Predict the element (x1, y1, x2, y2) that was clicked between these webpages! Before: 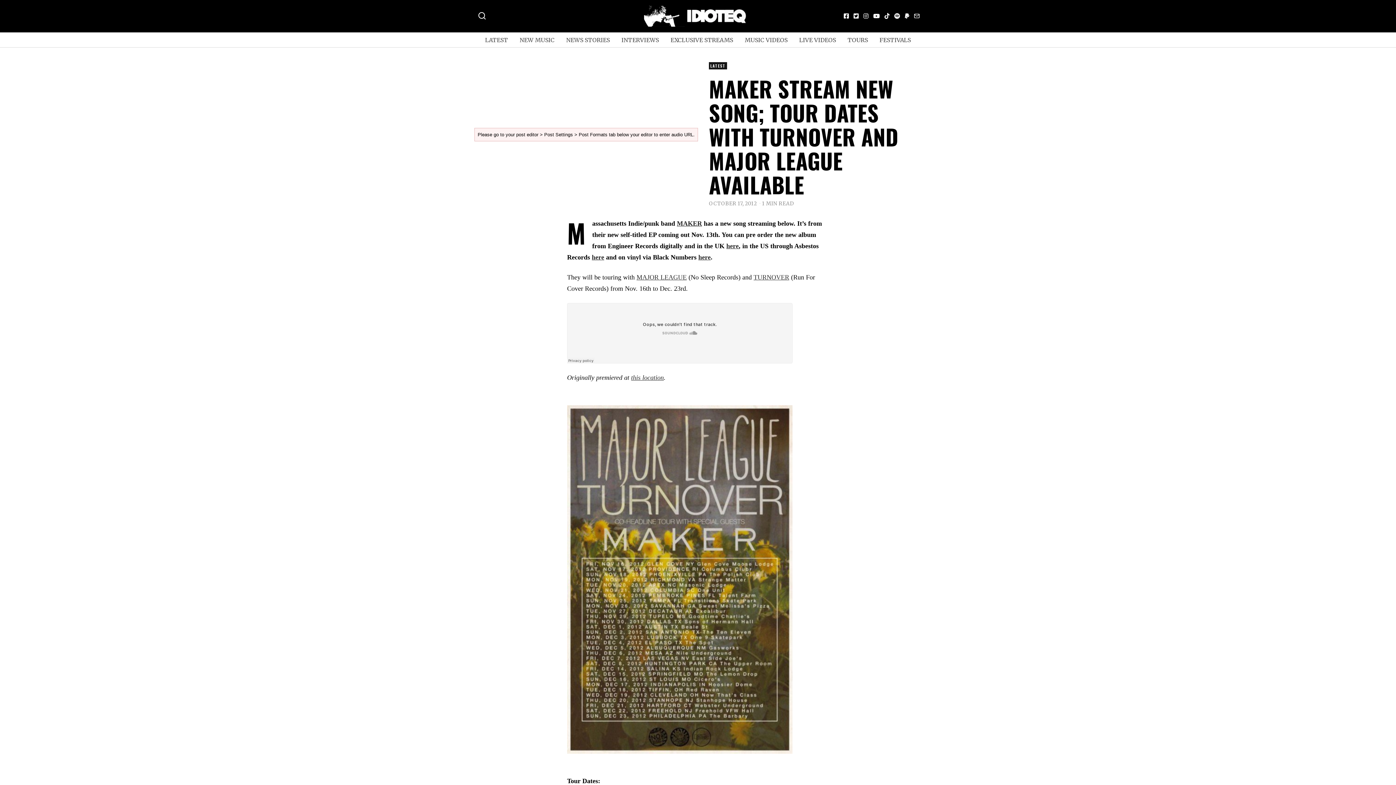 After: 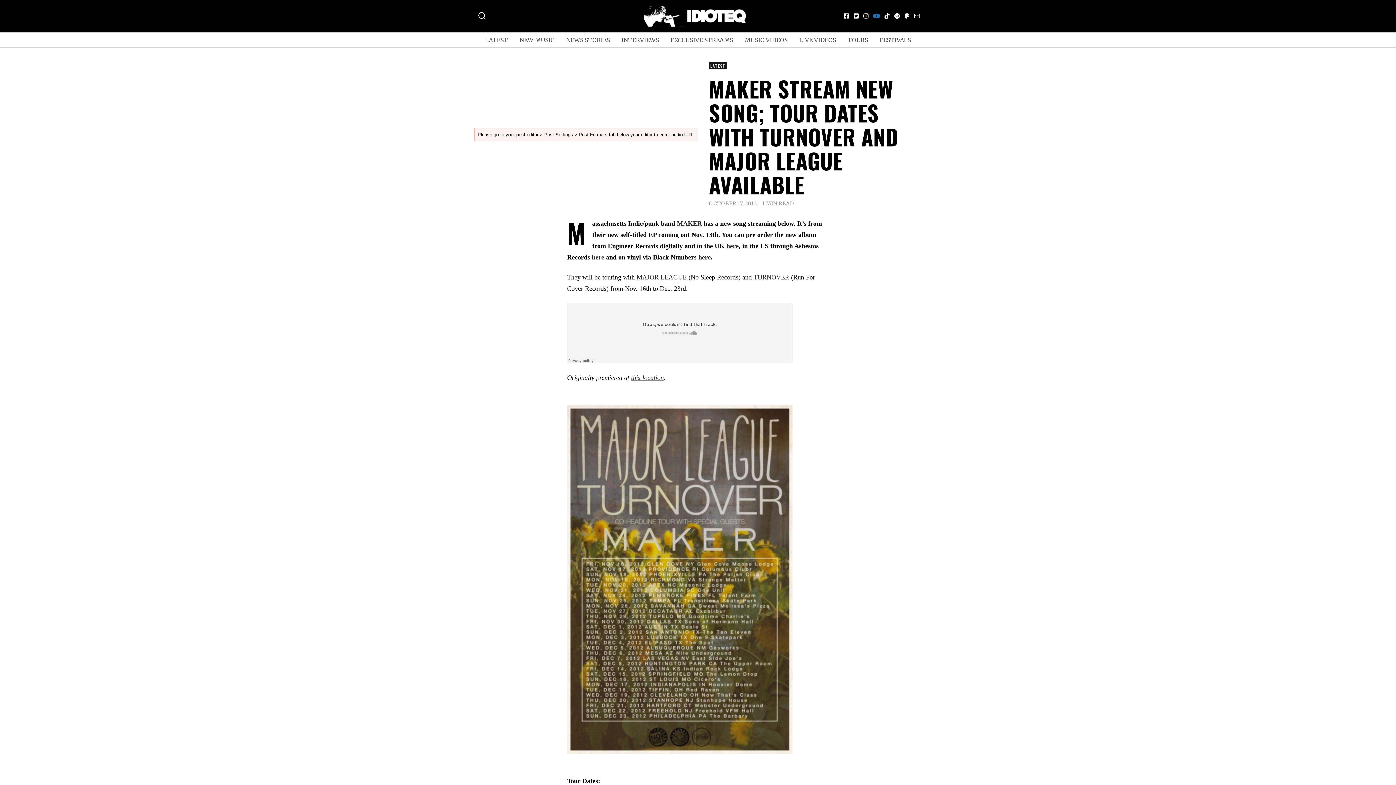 Action: bbox: (871, 11, 881, 20)